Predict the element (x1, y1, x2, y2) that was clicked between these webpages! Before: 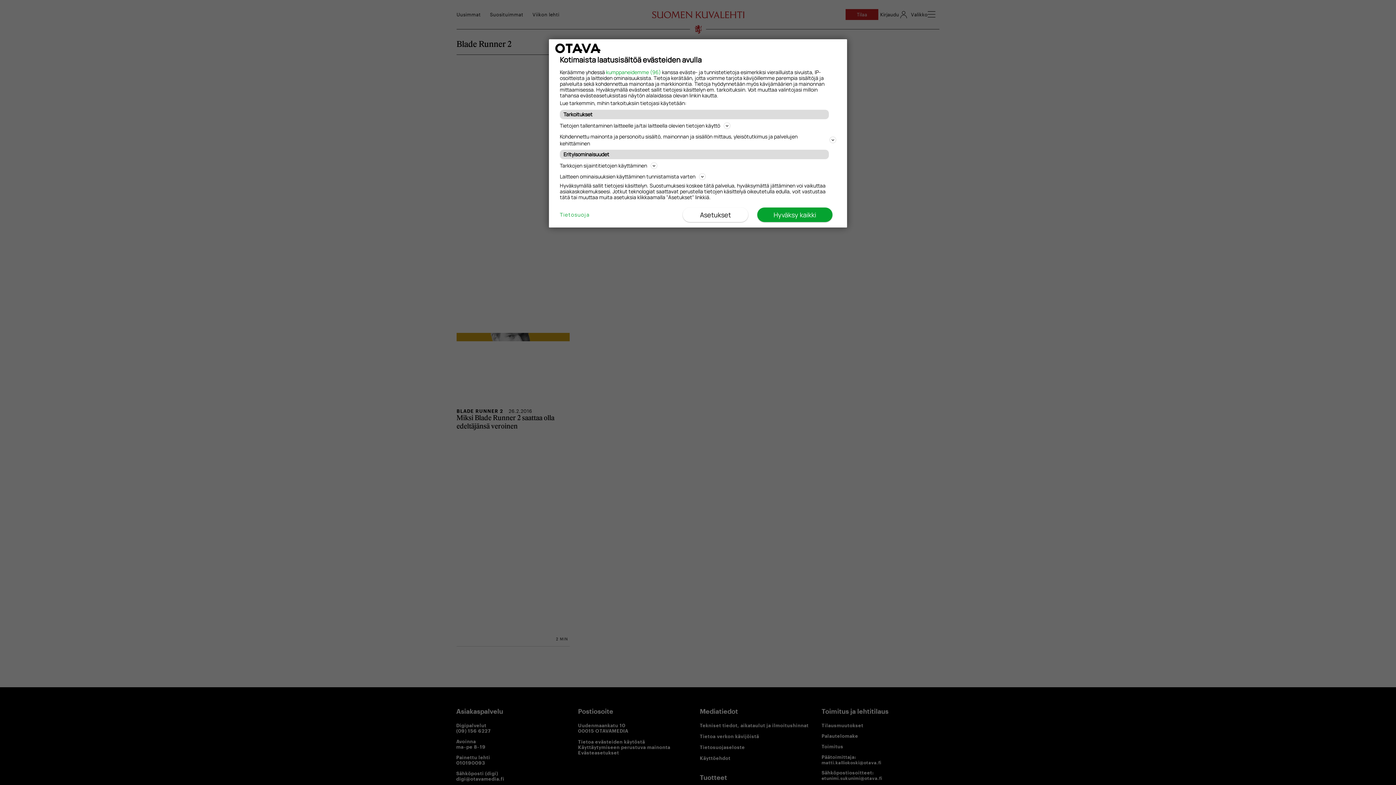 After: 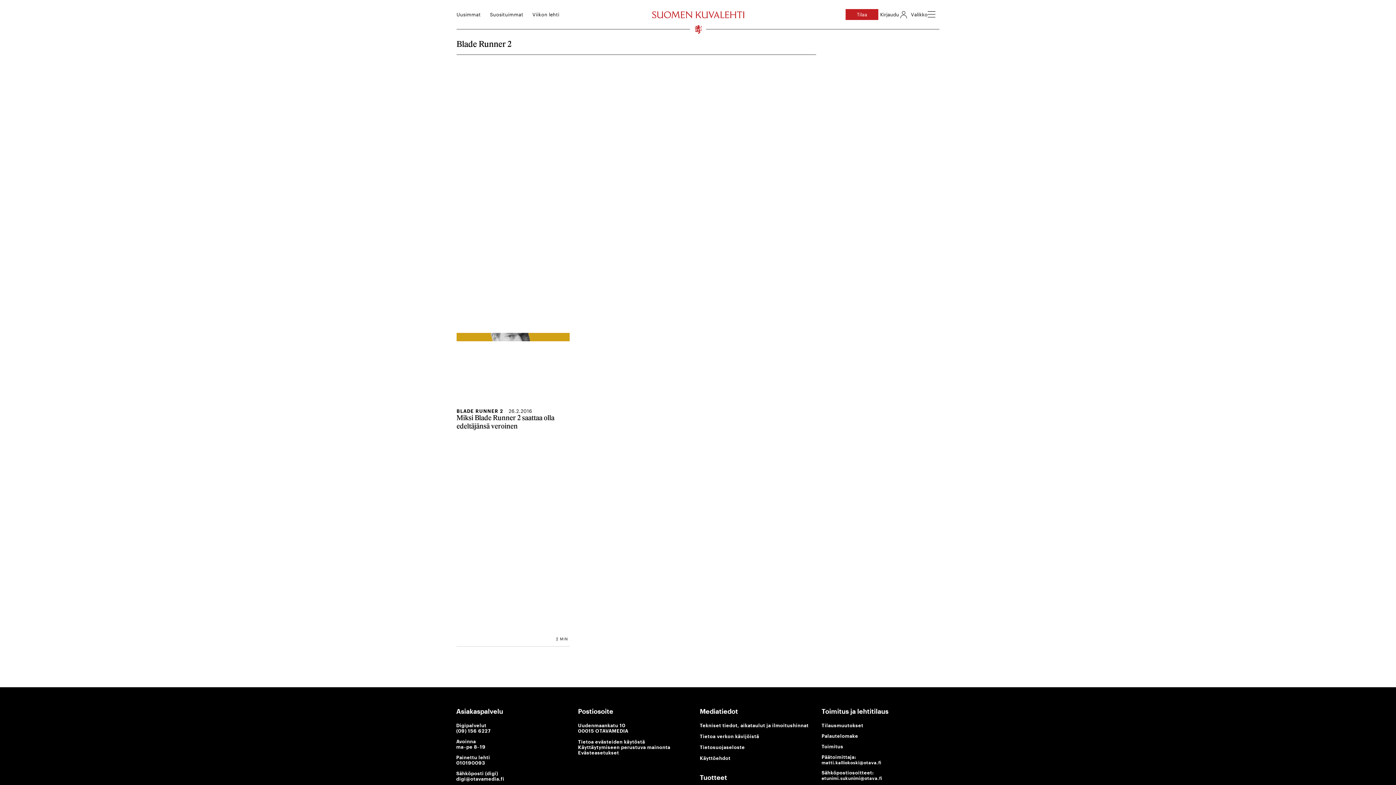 Action: label: Hyväksy kaikki bbox: (757, 207, 832, 222)